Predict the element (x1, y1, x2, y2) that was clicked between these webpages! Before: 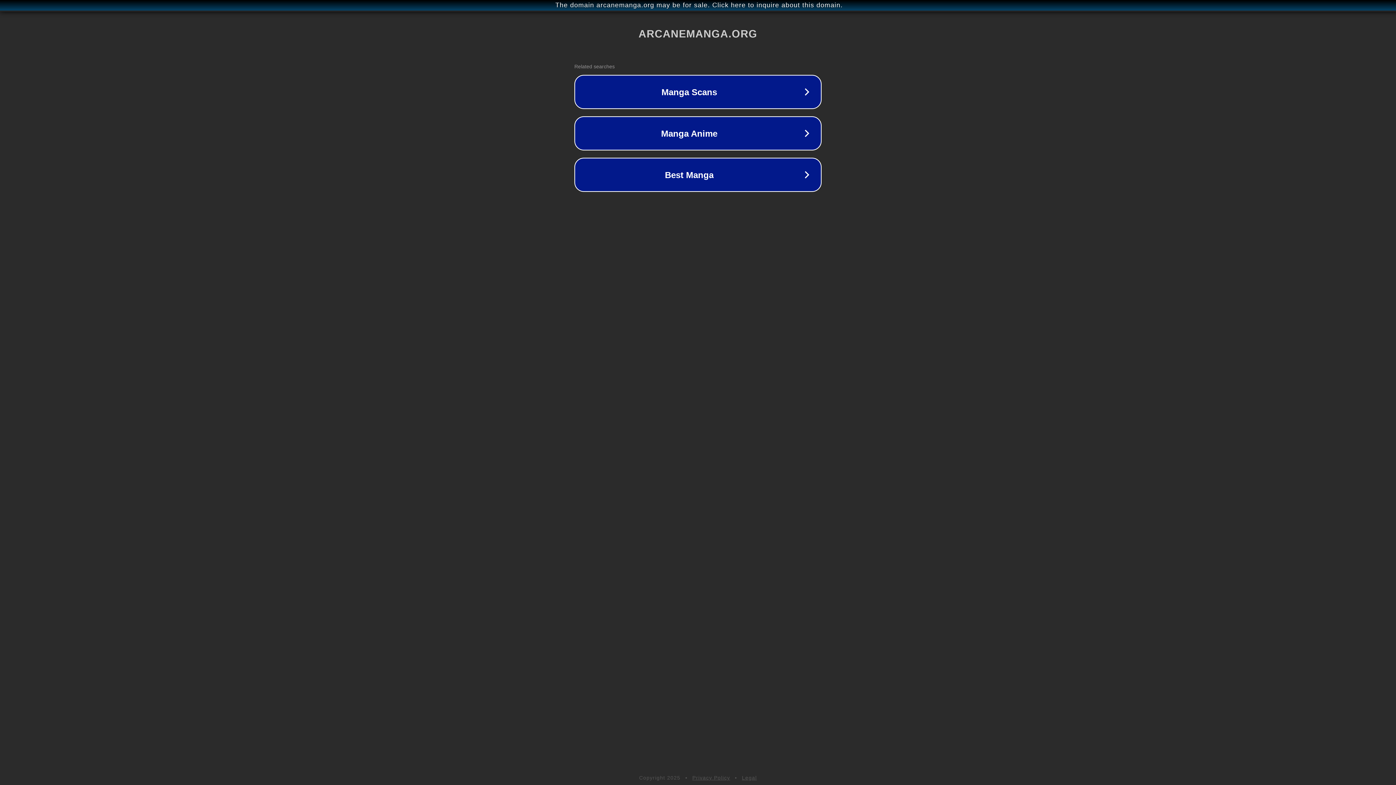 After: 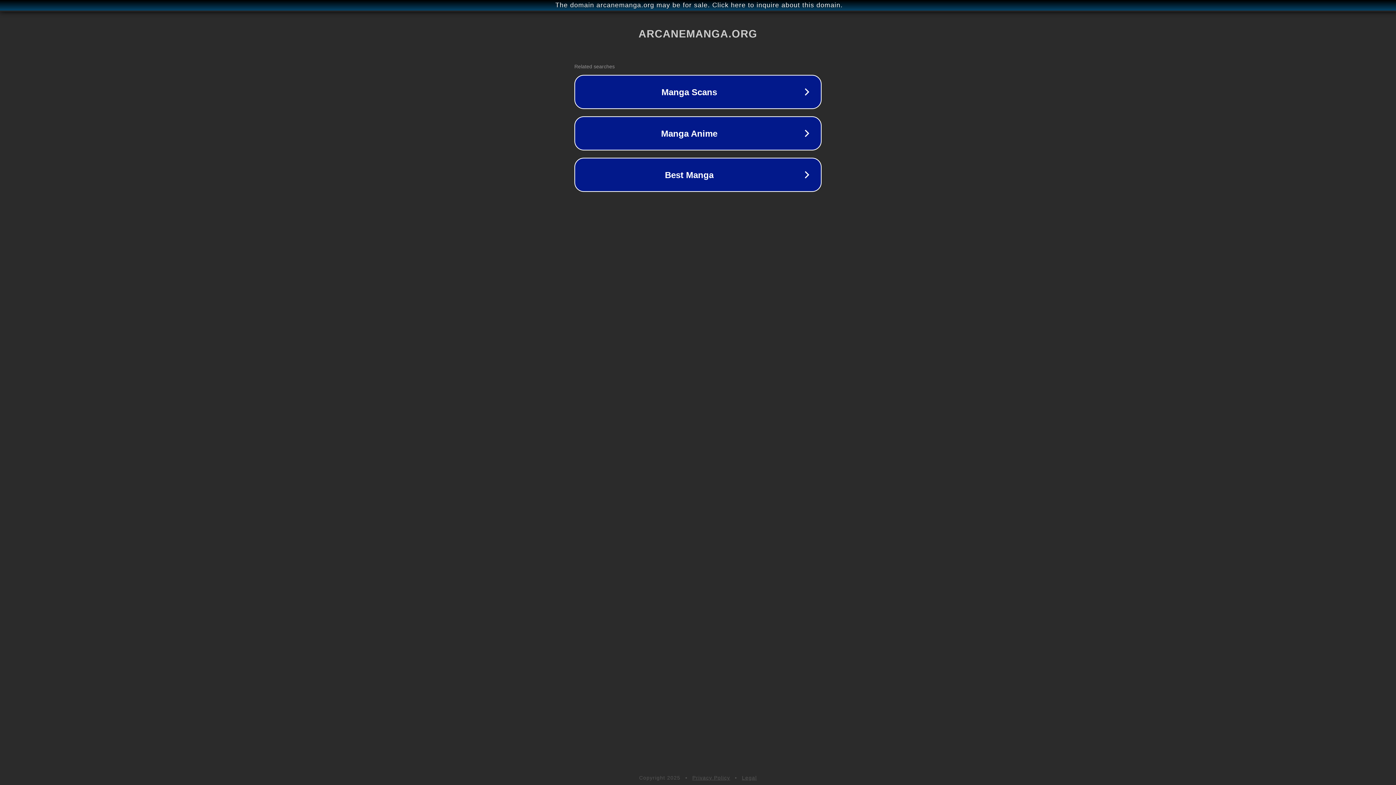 Action: label: Legal bbox: (742, 775, 757, 781)